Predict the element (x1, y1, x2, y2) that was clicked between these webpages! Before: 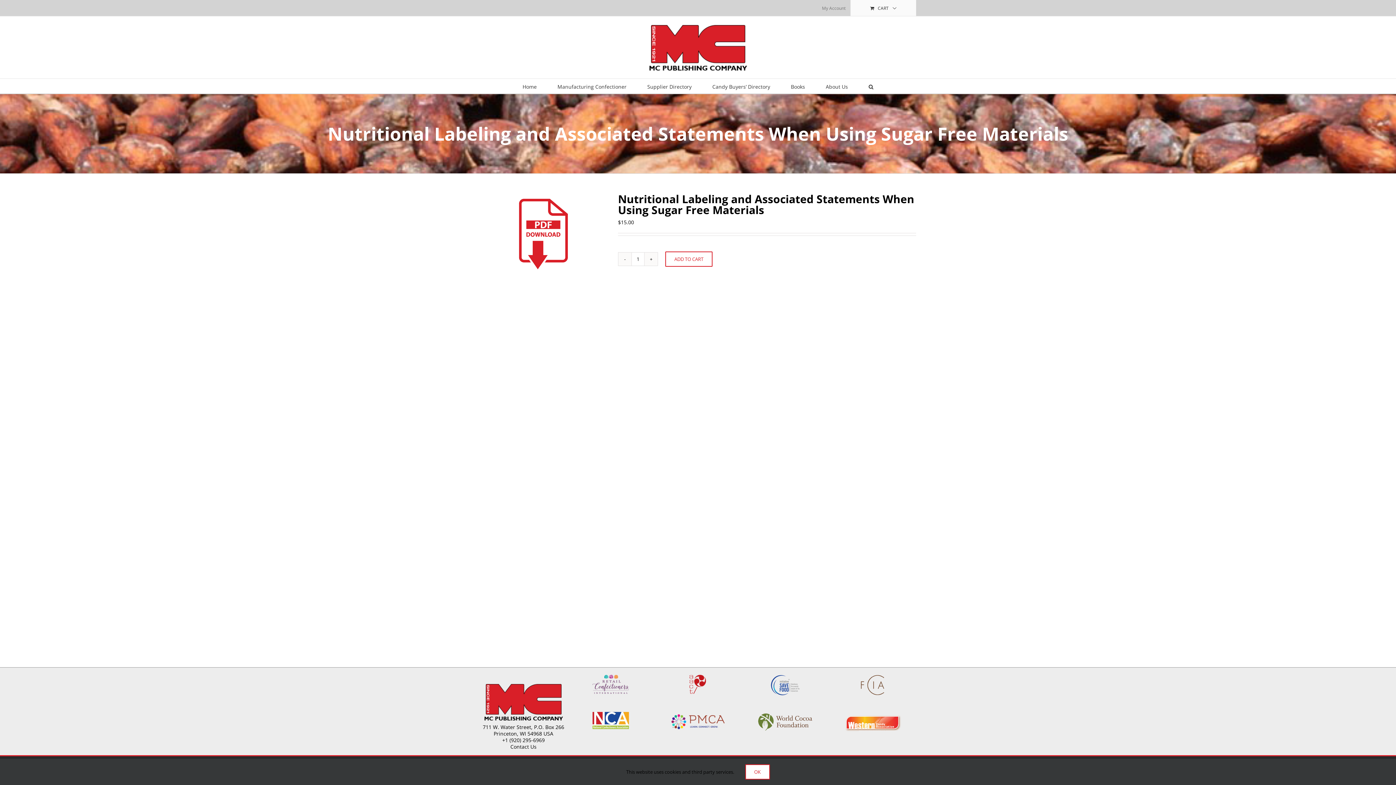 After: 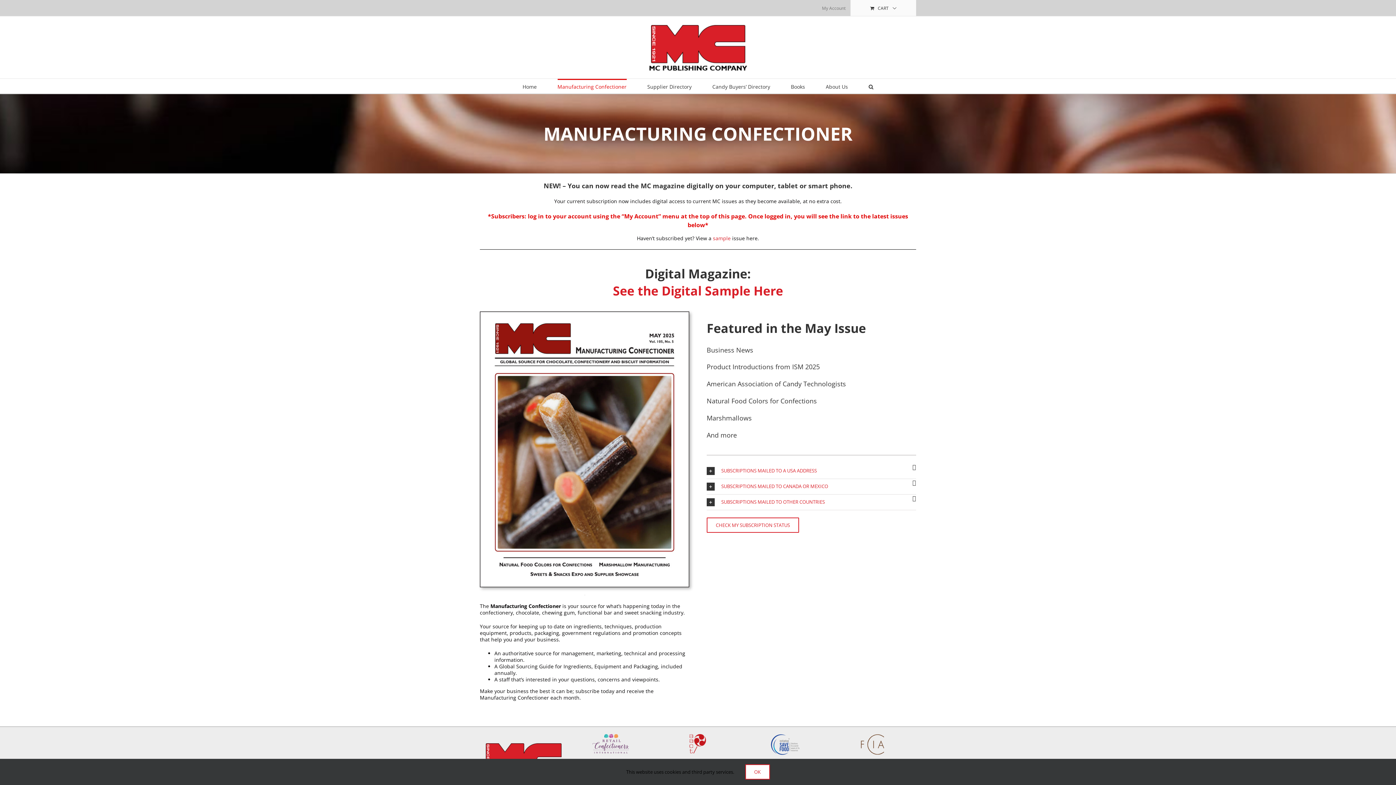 Action: label: Manufacturing Confectioner bbox: (557, 78, 626, 93)